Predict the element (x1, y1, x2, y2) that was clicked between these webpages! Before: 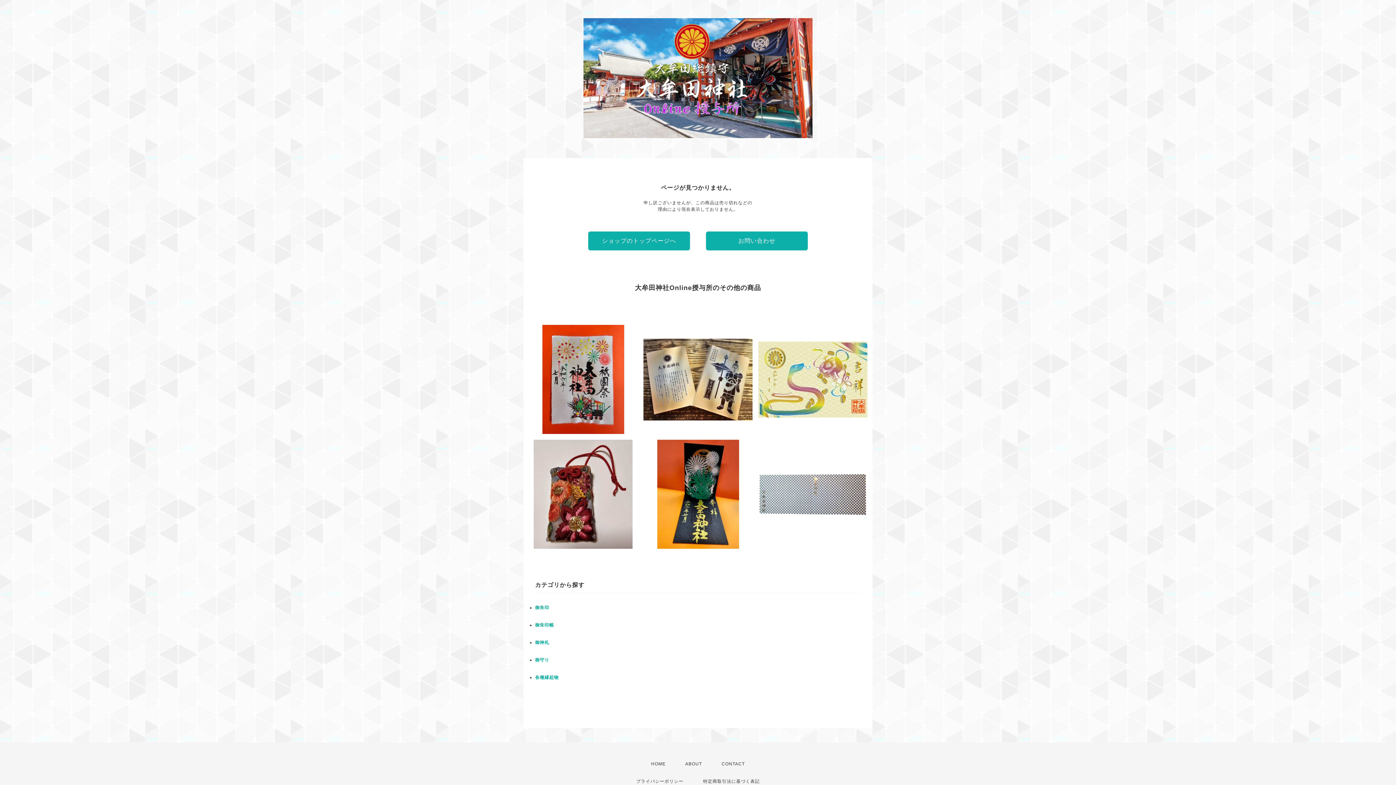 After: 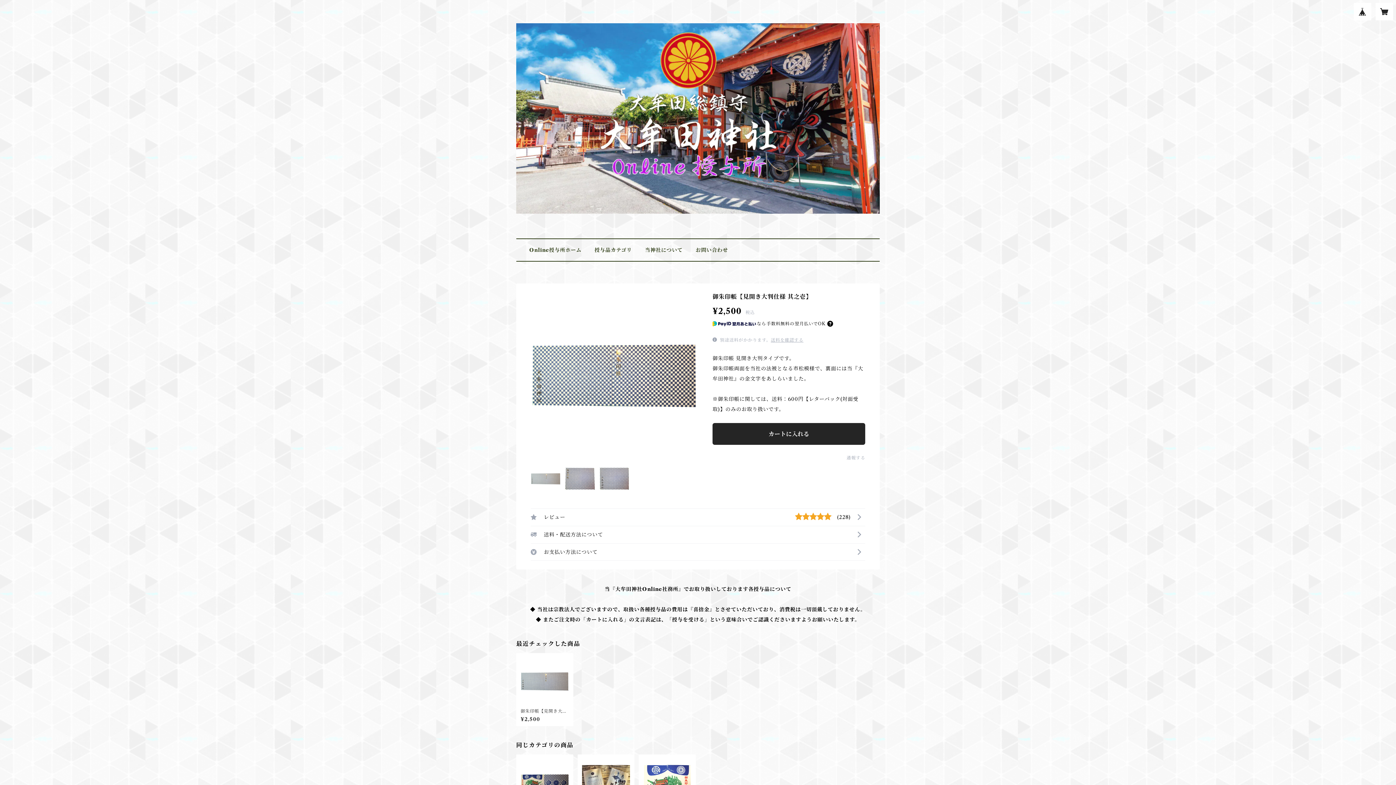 Action: label: 御朱印帳【見開き大判仕様 其之壱】
¥2,500 bbox: (758, 440, 867, 549)